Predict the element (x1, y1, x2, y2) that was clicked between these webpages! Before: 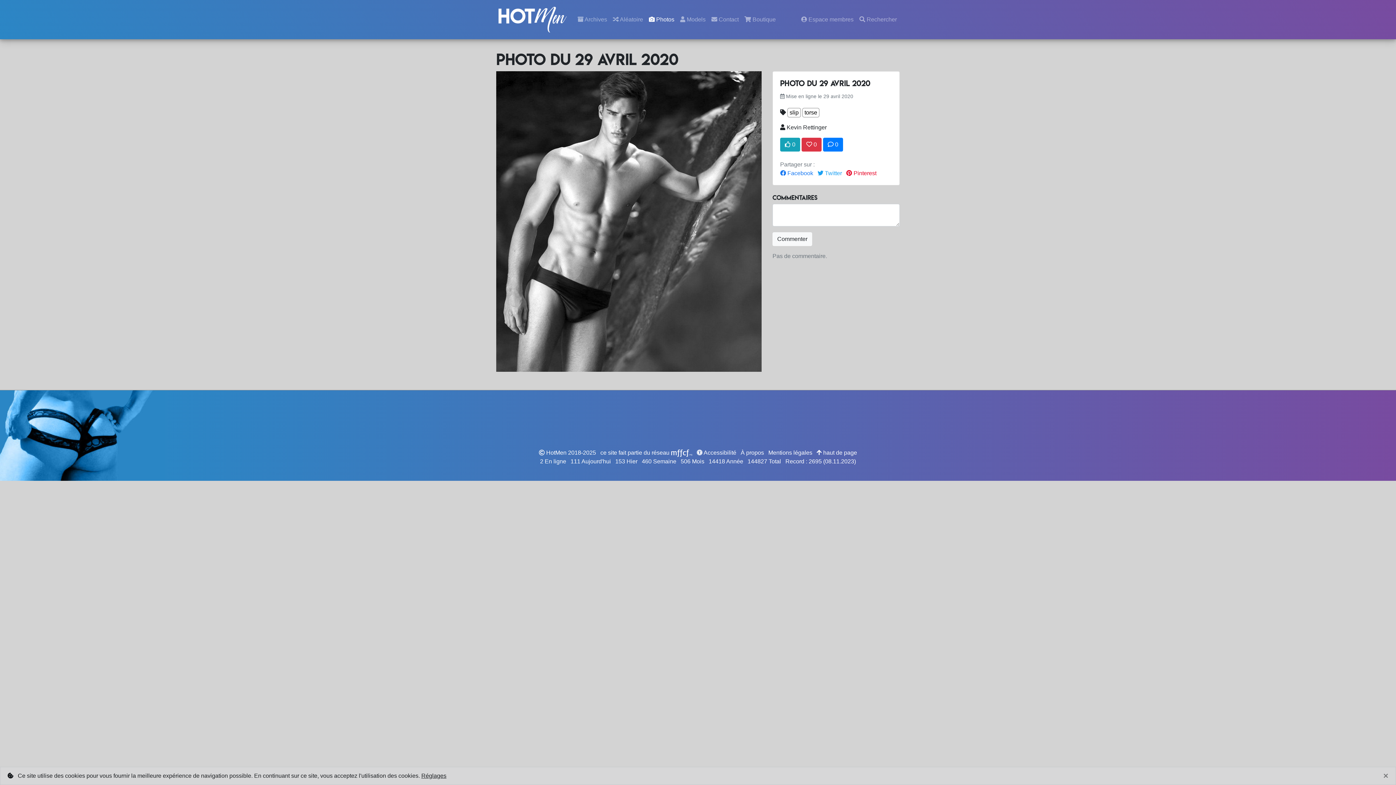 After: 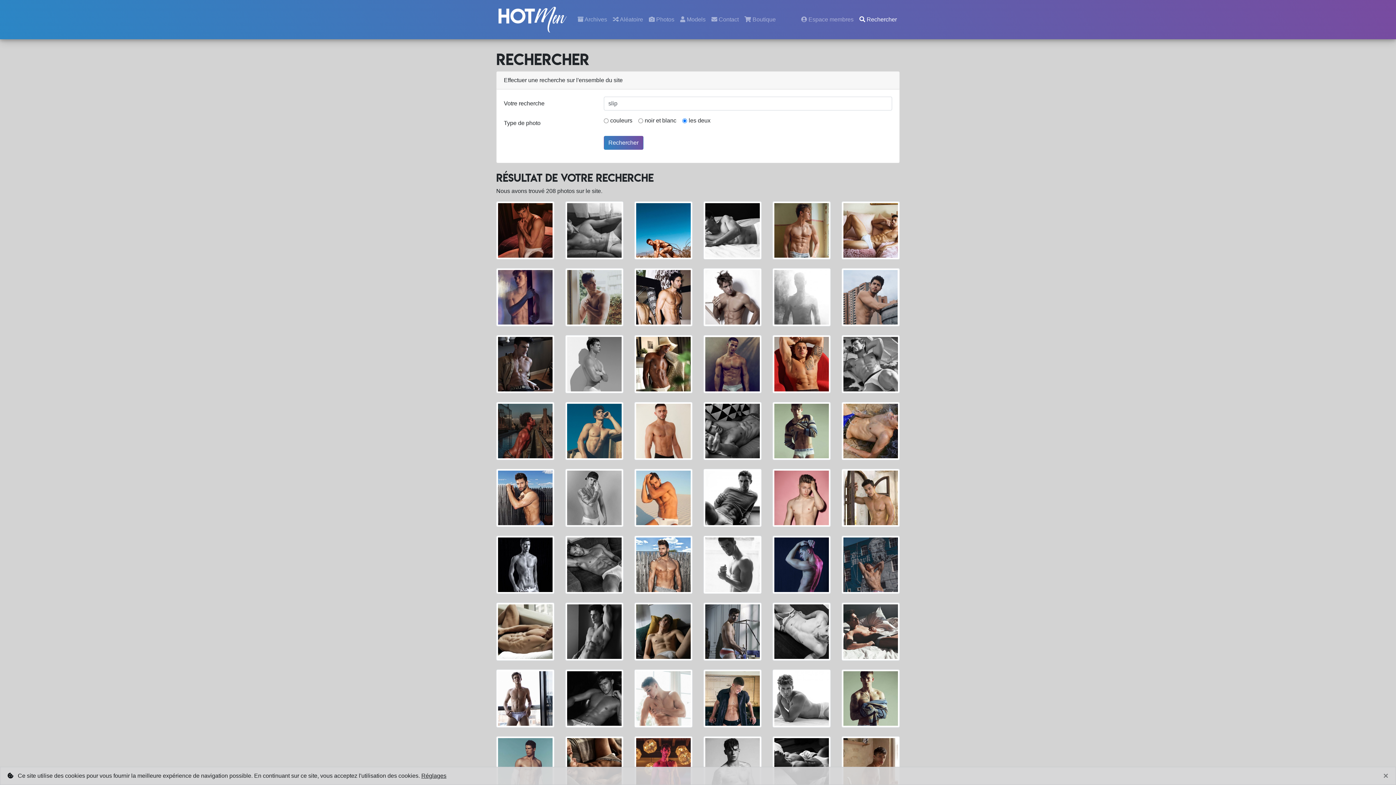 Action: label: slip bbox: (787, 108, 801, 117)